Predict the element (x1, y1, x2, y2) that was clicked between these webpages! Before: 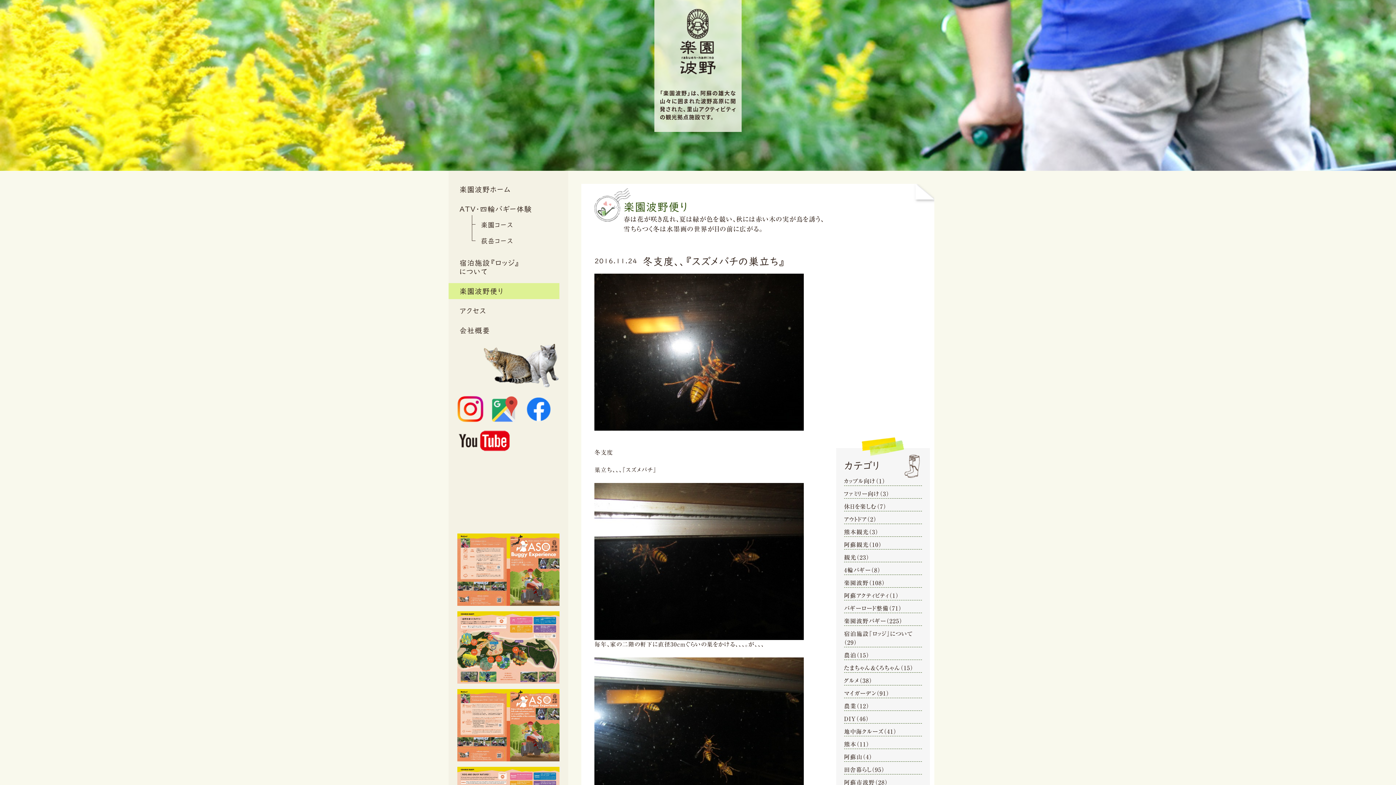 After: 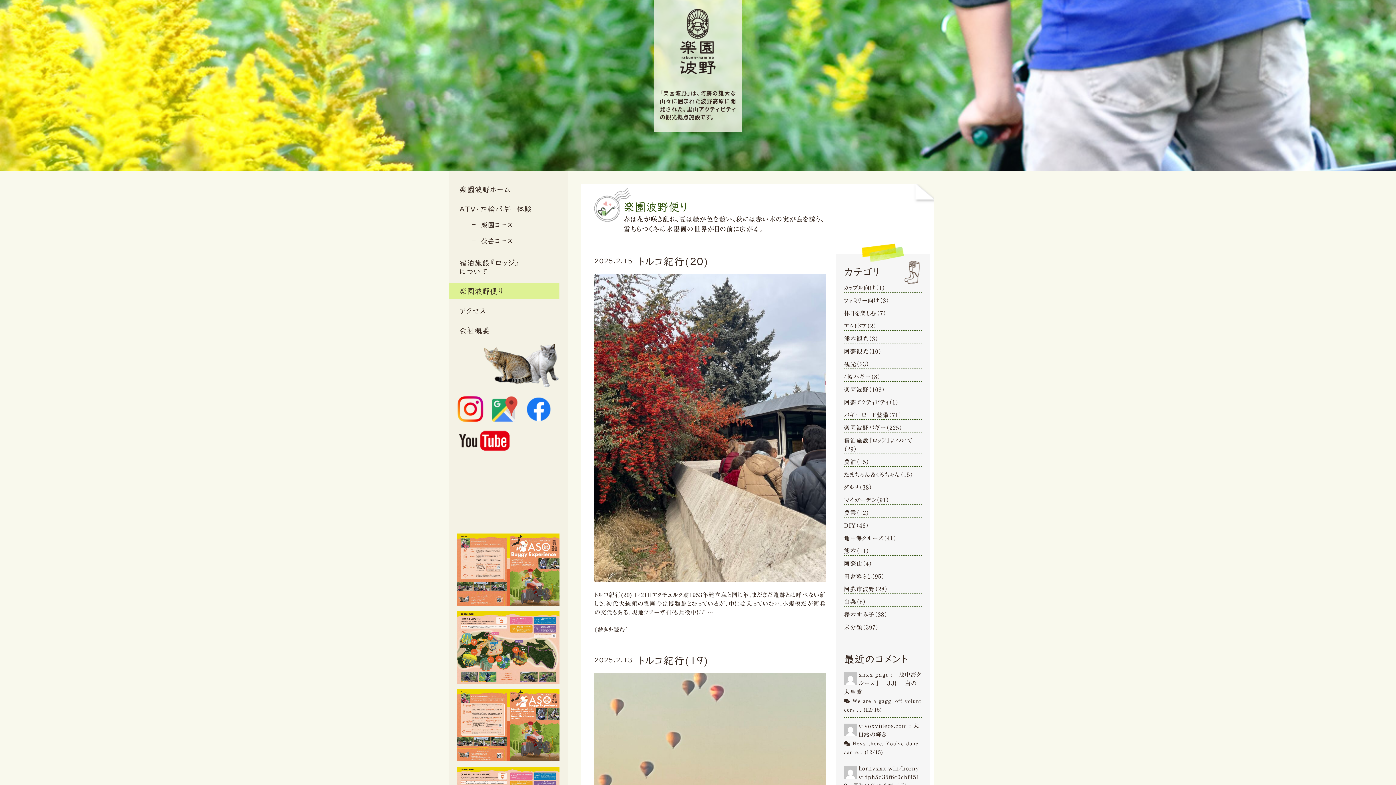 Action: bbox: (844, 553, 922, 562) label: 観光（23）